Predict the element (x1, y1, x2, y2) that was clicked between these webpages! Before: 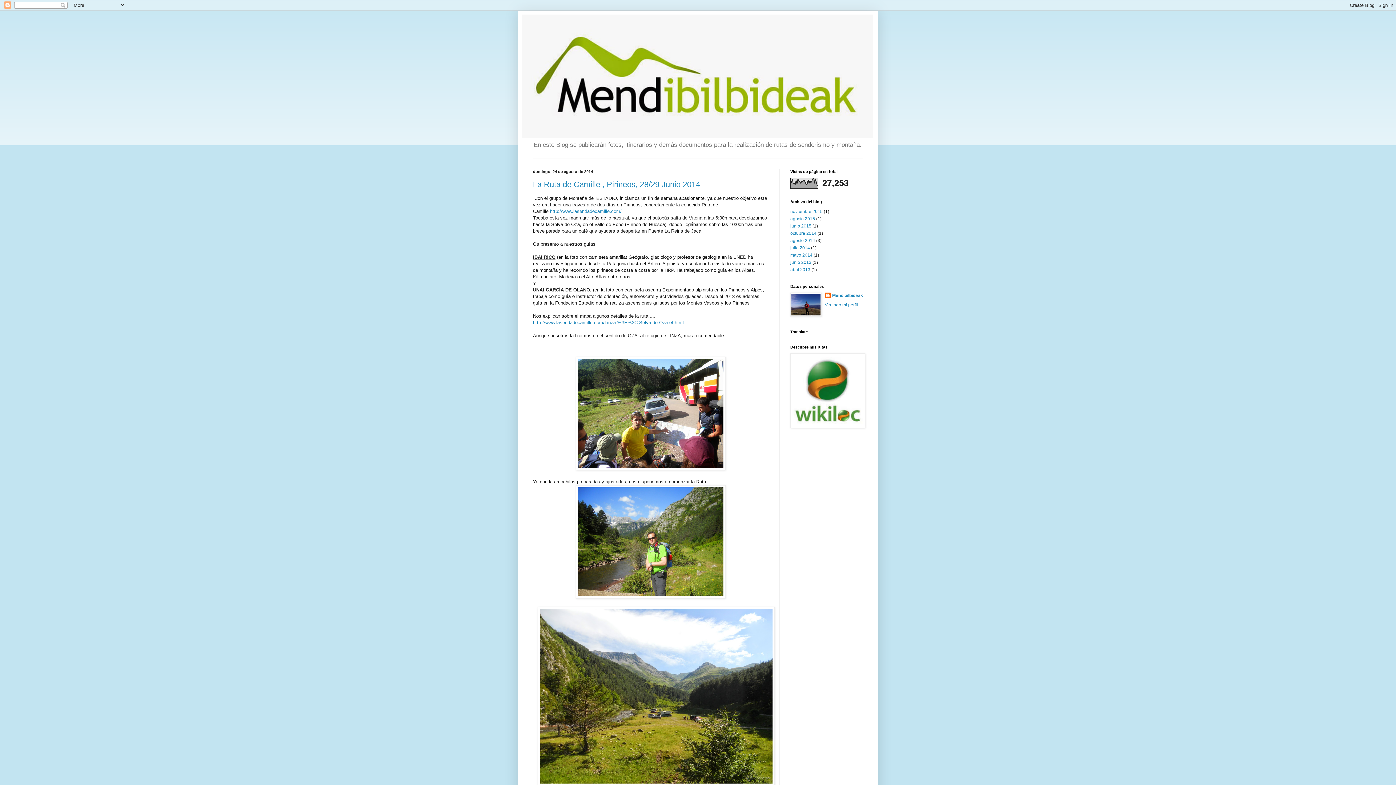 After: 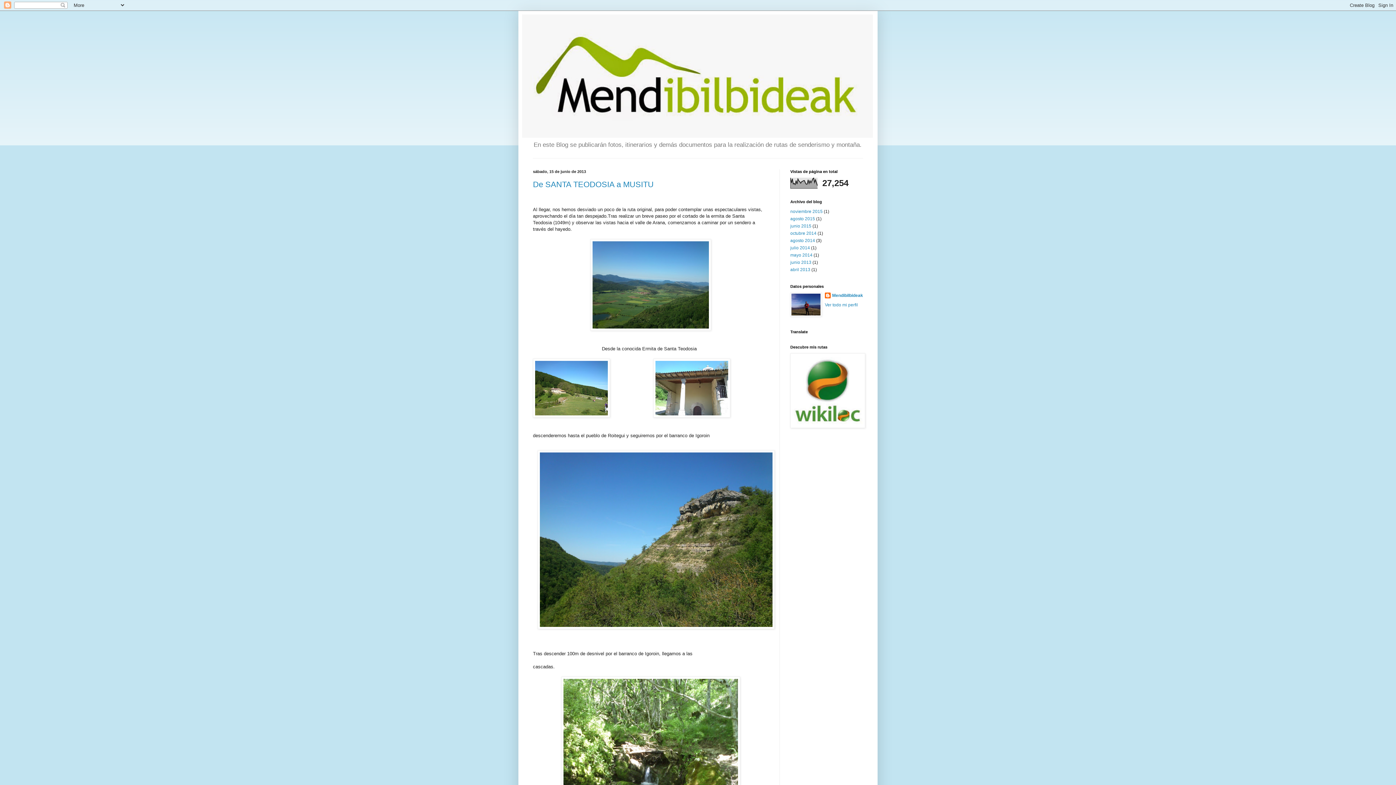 Action: bbox: (790, 260, 811, 265) label: junio 2013